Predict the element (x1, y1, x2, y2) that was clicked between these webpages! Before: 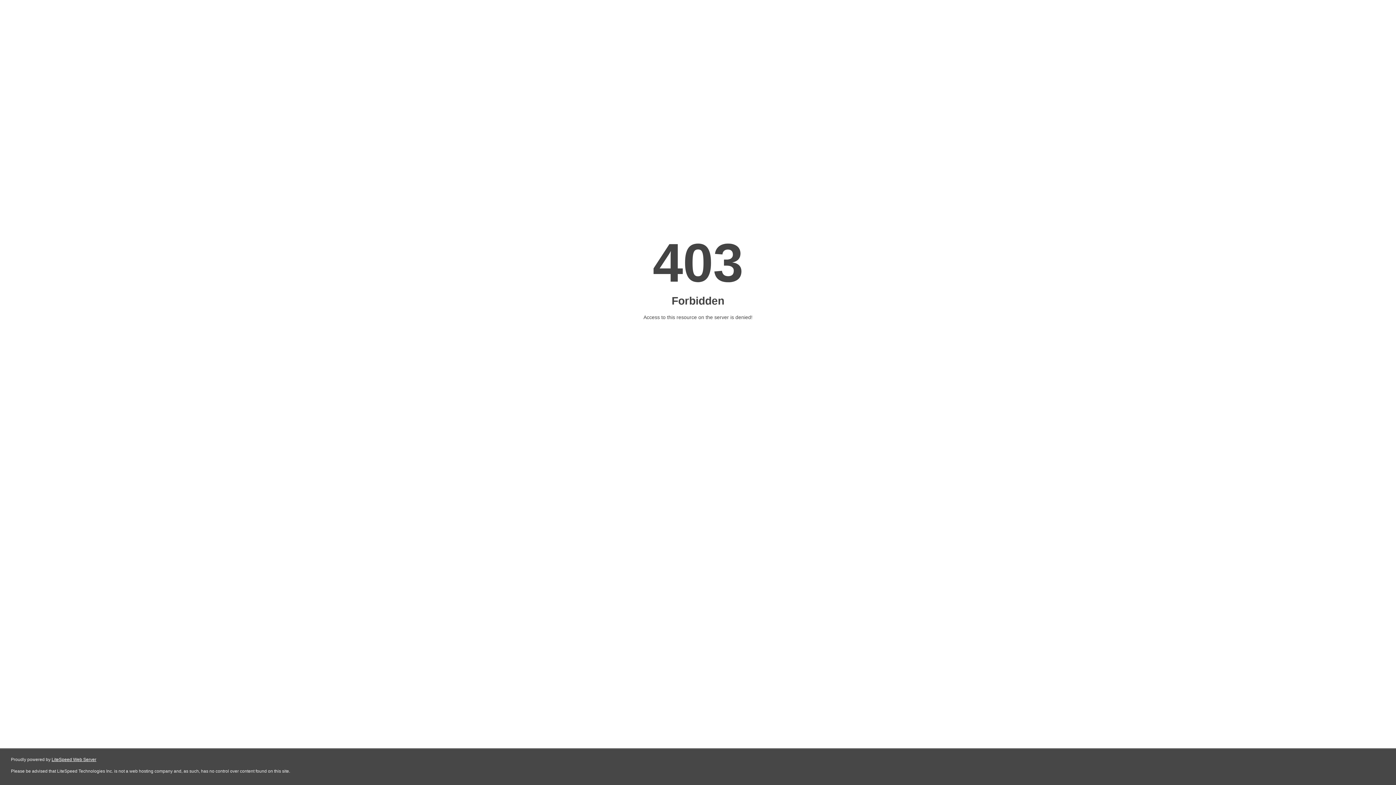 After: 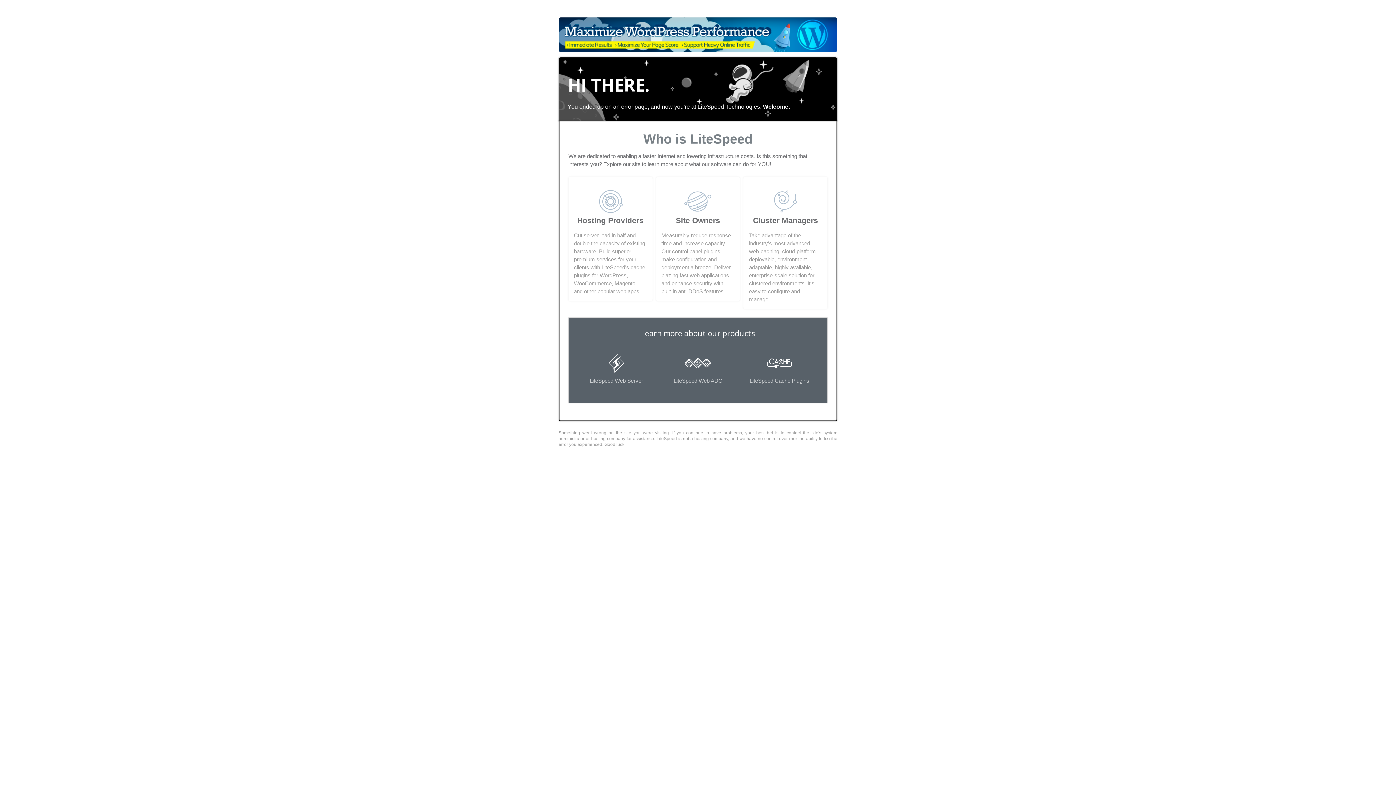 Action: bbox: (51, 757, 96, 762) label: LiteSpeed Web Server